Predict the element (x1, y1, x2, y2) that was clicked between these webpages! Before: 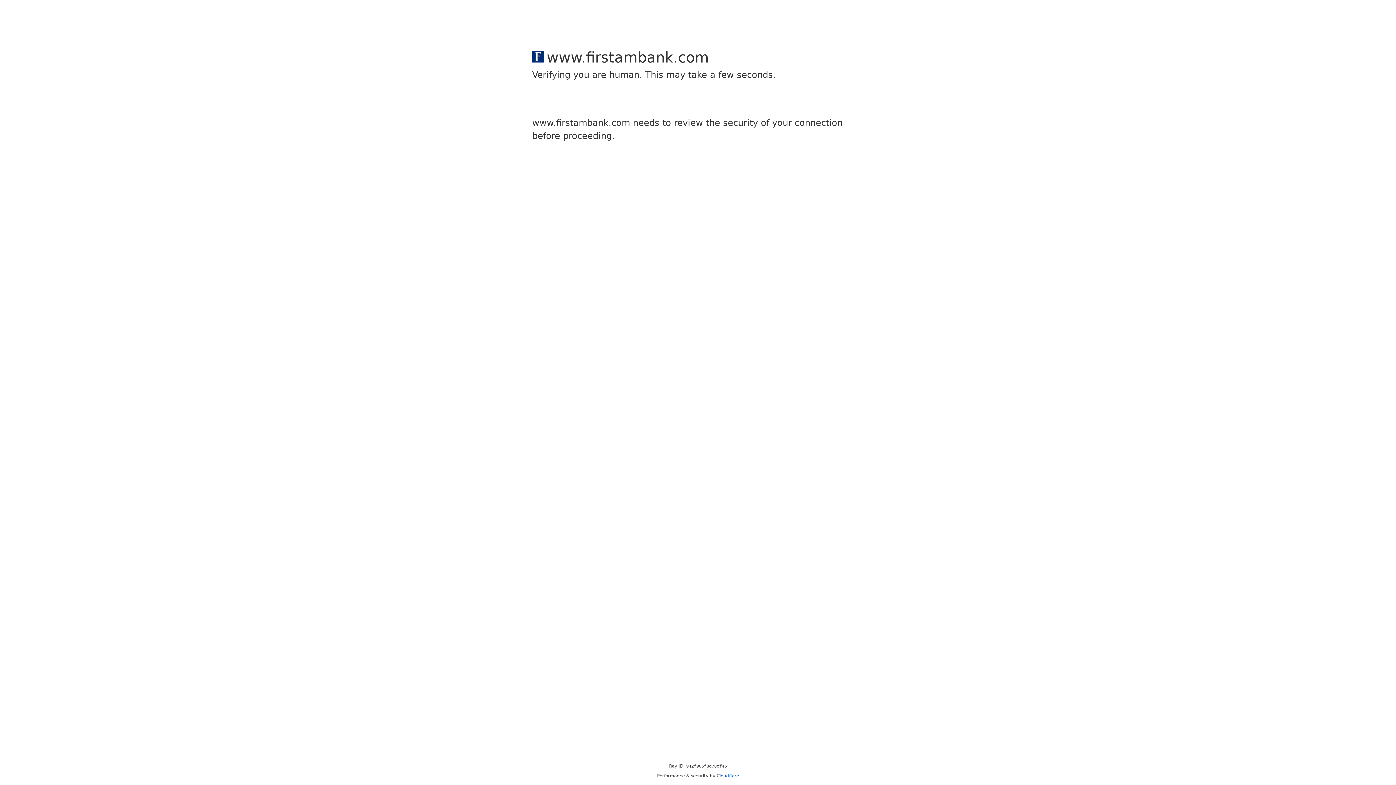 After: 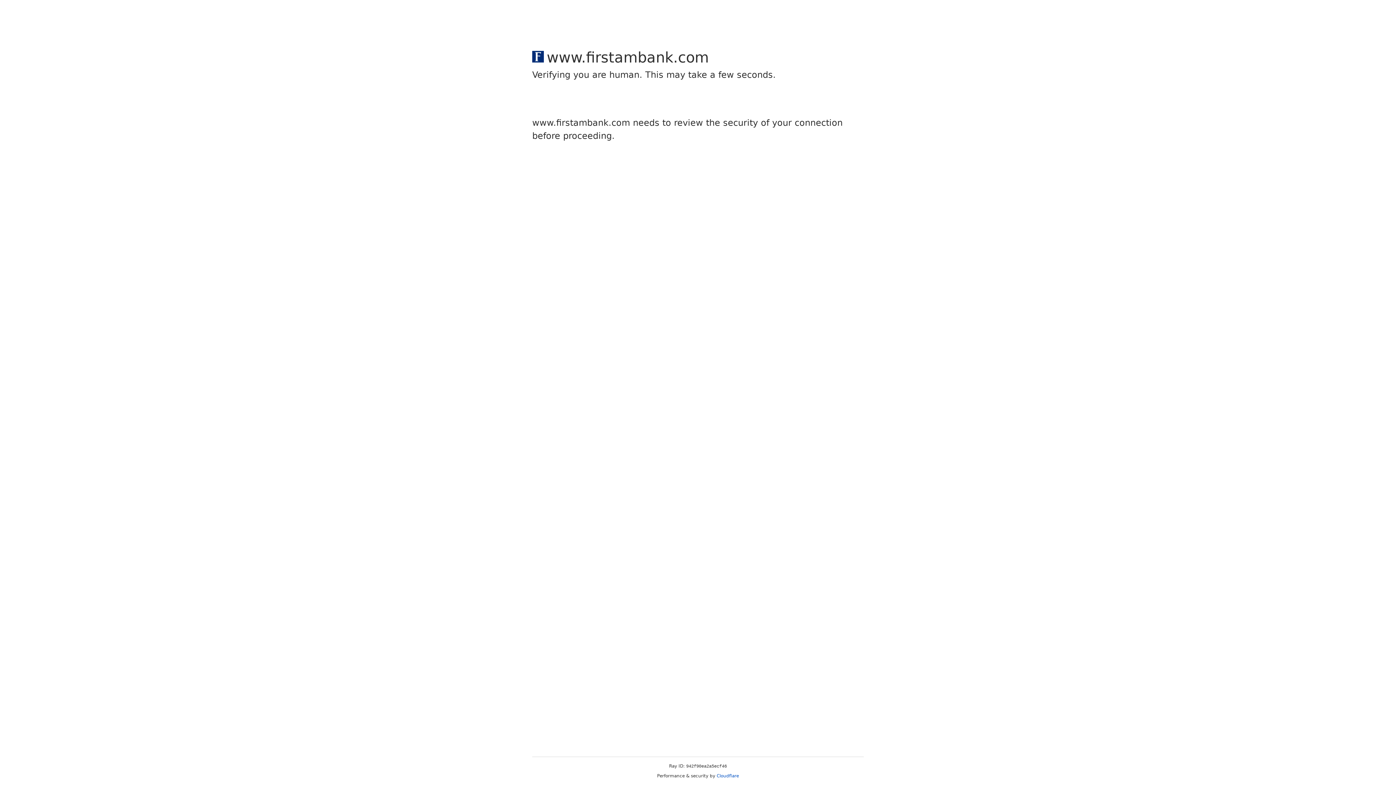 Action: label: Cloudflare bbox: (716, 773, 739, 778)